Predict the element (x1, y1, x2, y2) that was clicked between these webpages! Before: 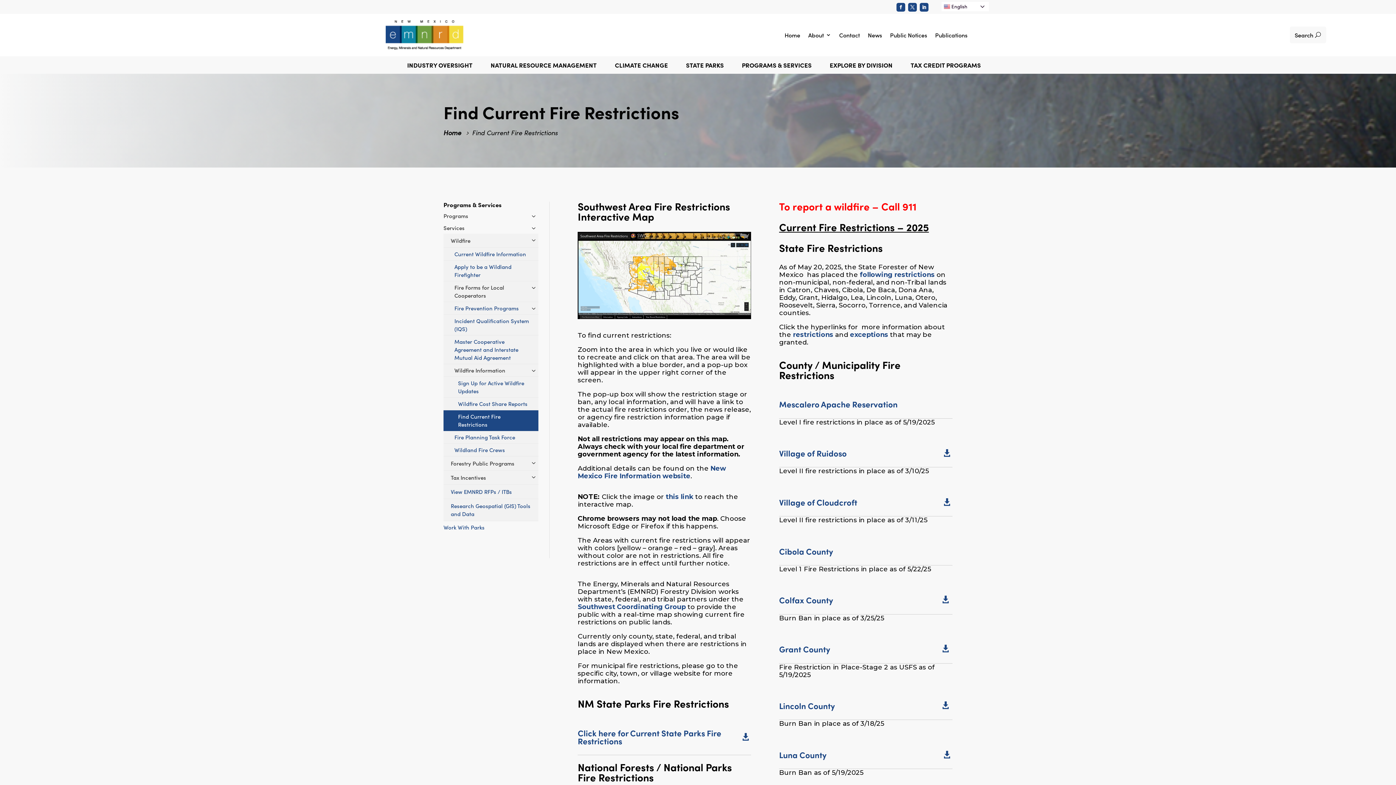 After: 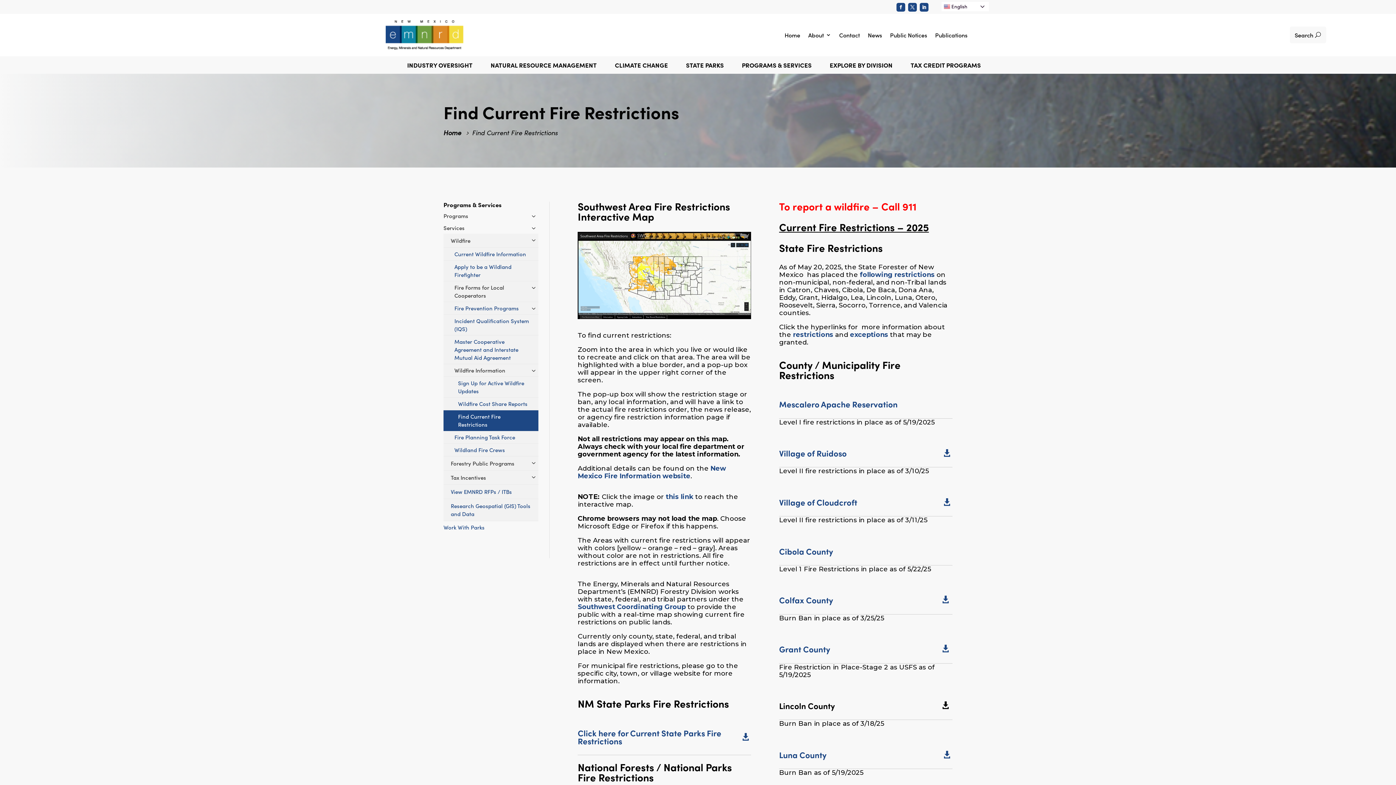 Action: bbox: (779, 702, 834, 710) label: Lincoln County